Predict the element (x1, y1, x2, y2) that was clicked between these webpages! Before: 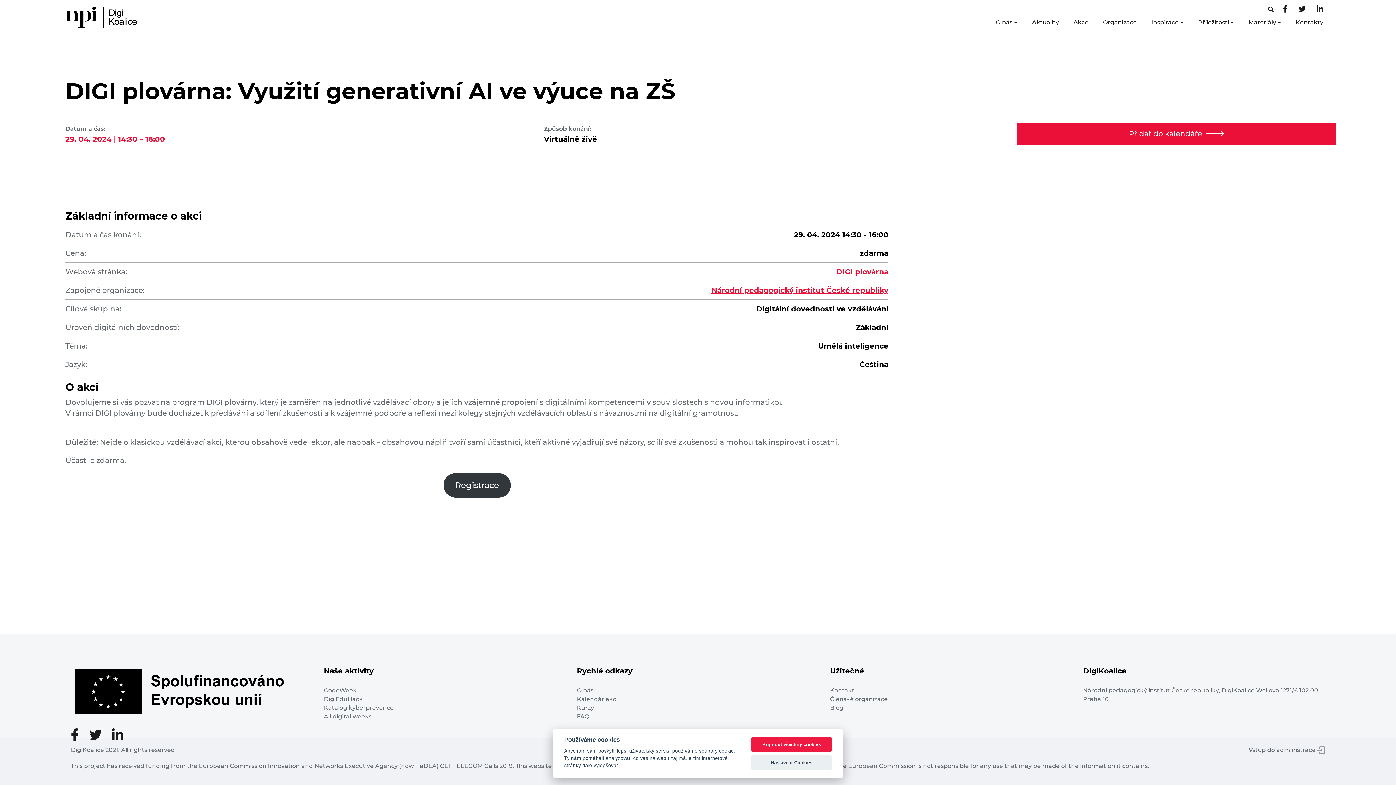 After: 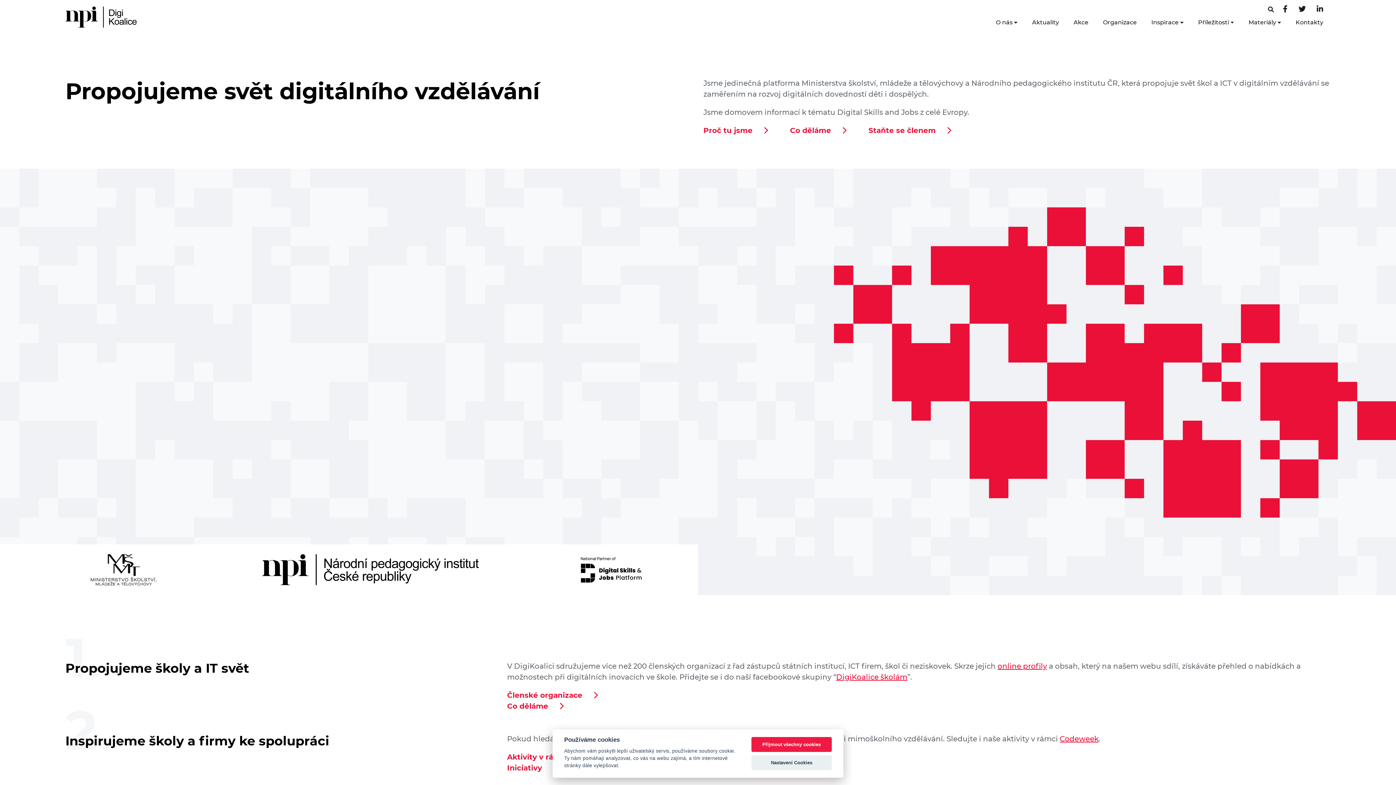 Action: bbox: (65, 4, 136, 30)